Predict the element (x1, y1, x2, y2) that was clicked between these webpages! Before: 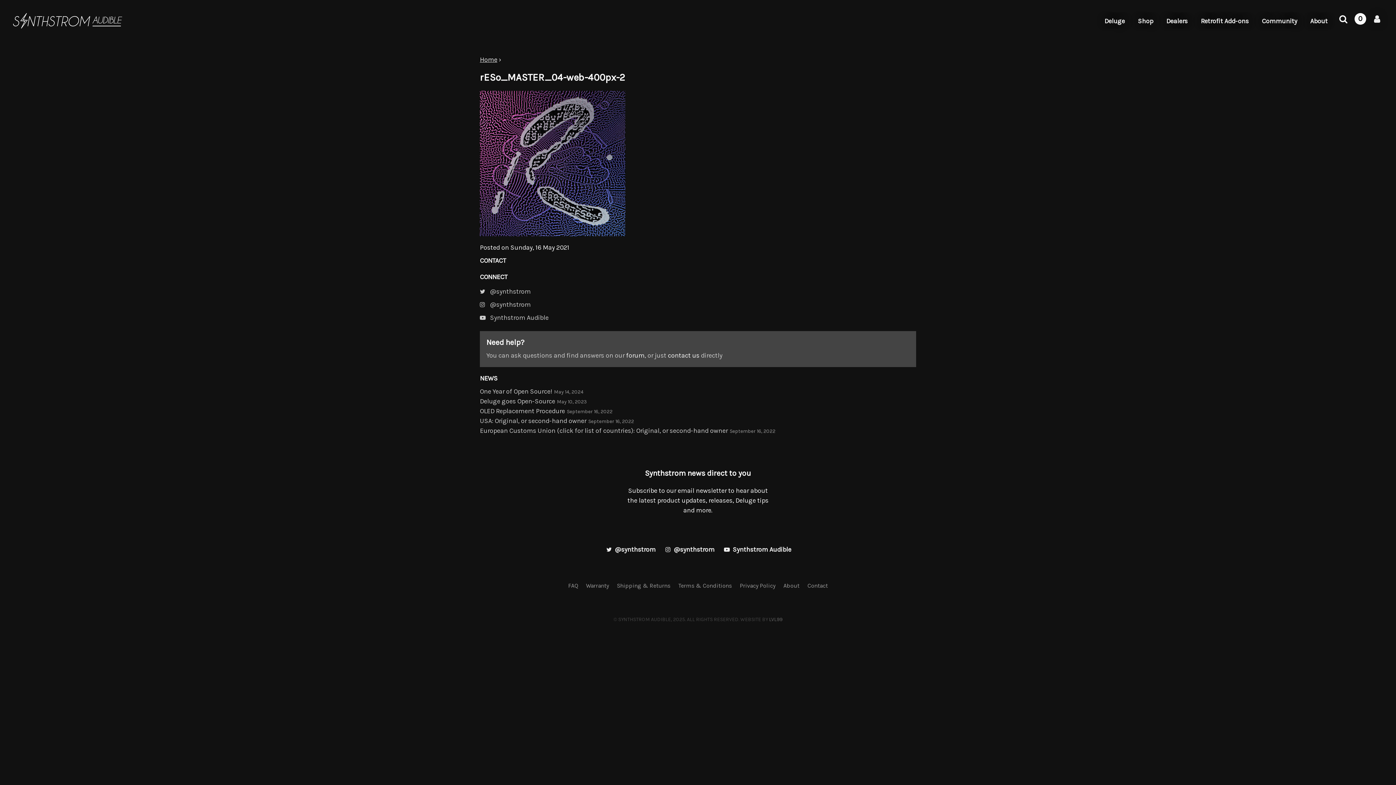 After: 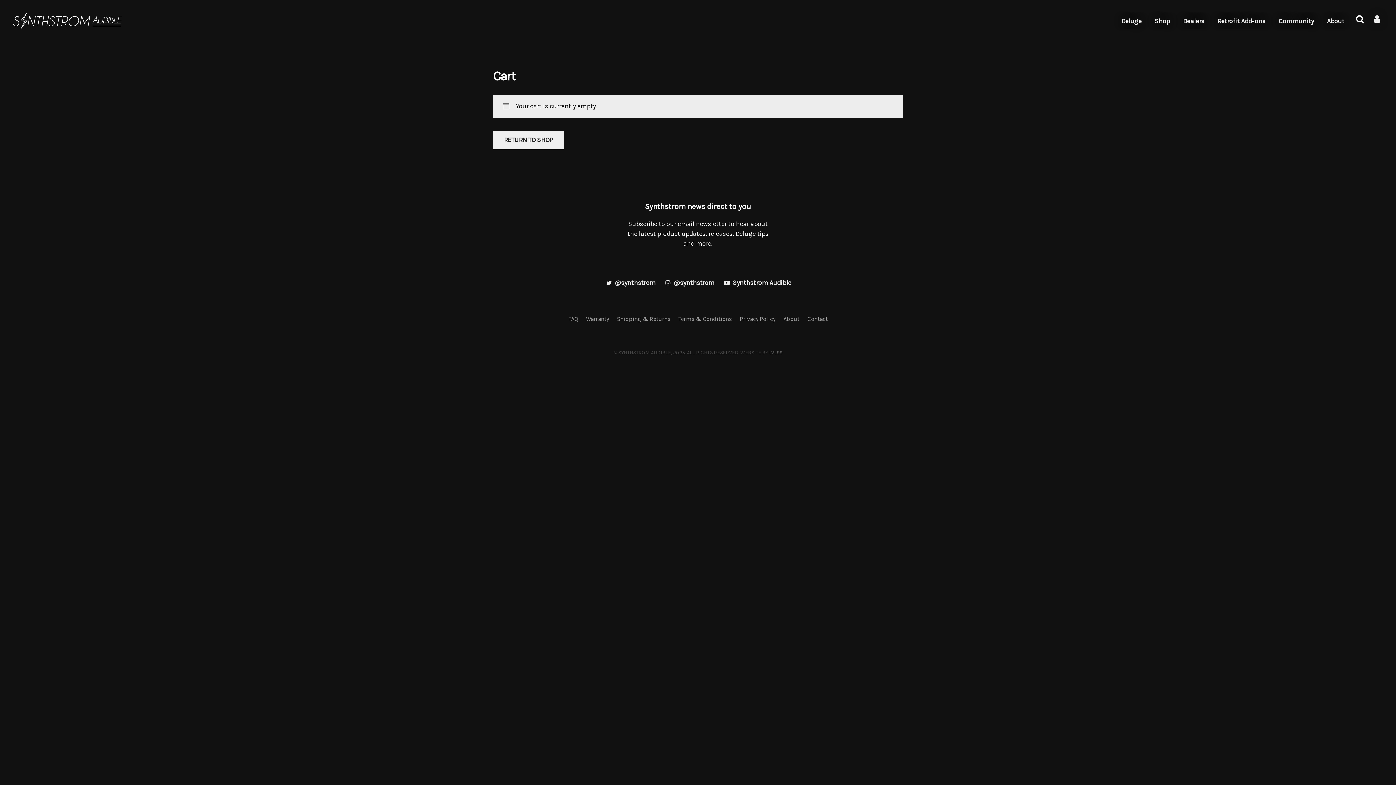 Action: bbox: (1354, 13, 1366, 24) label: My shopping cart
0